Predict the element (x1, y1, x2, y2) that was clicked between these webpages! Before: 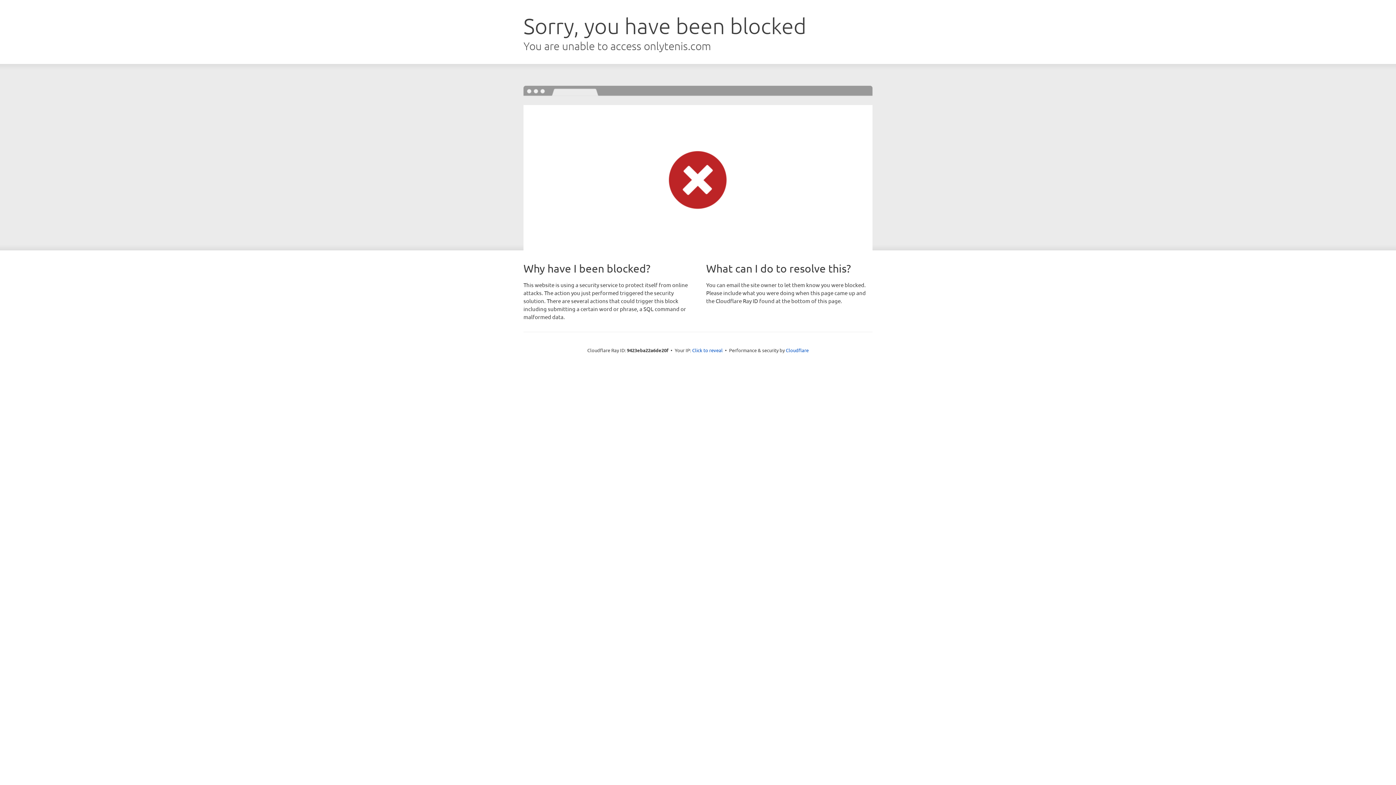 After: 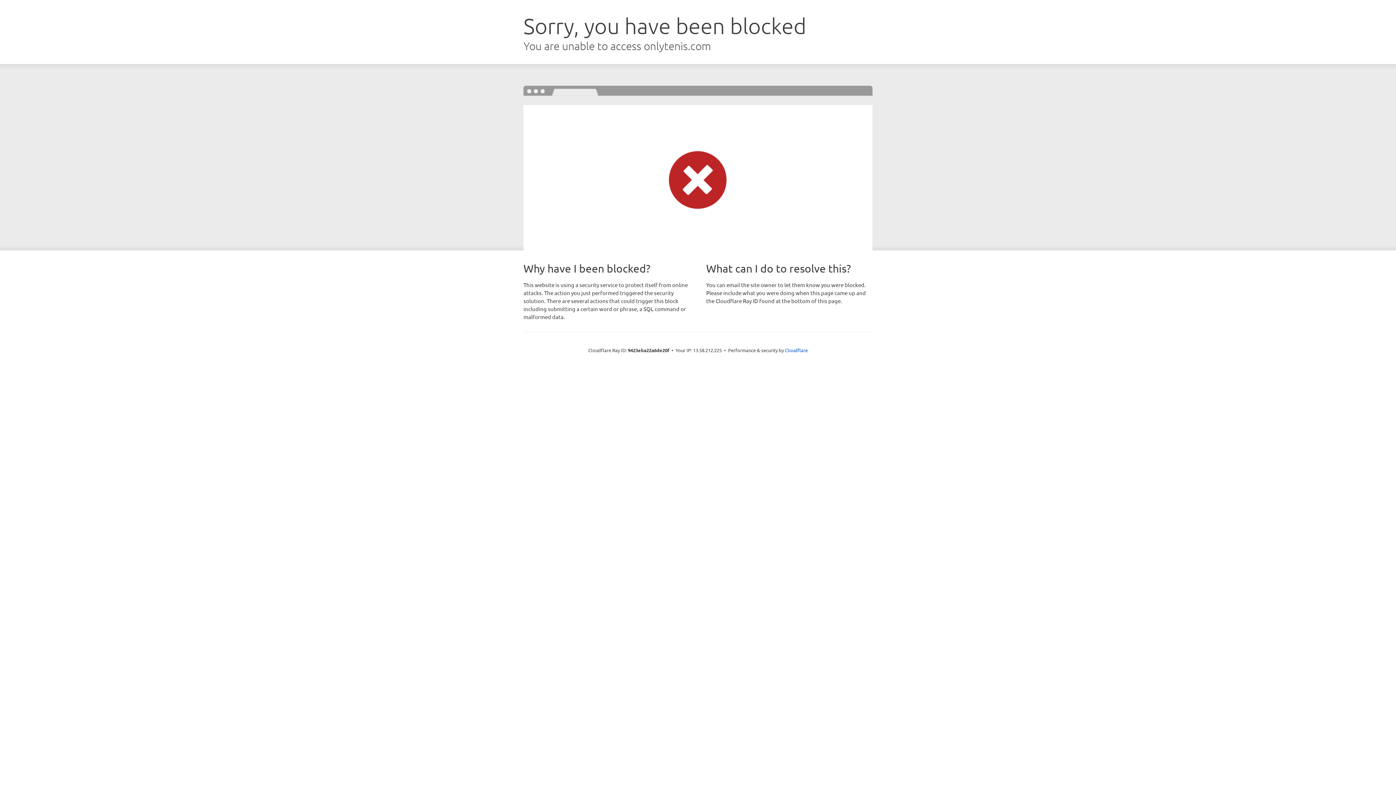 Action: label: Click to reveal bbox: (692, 346, 722, 353)